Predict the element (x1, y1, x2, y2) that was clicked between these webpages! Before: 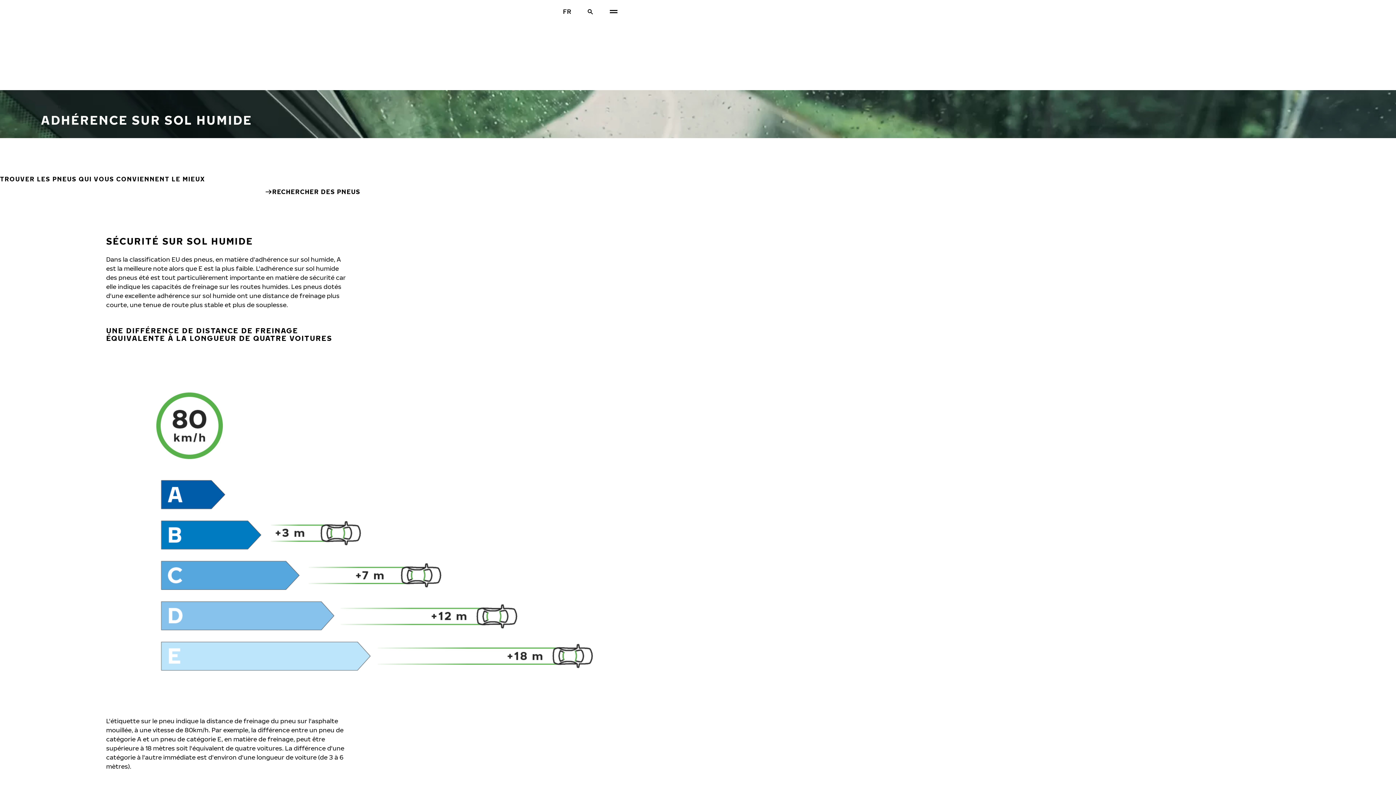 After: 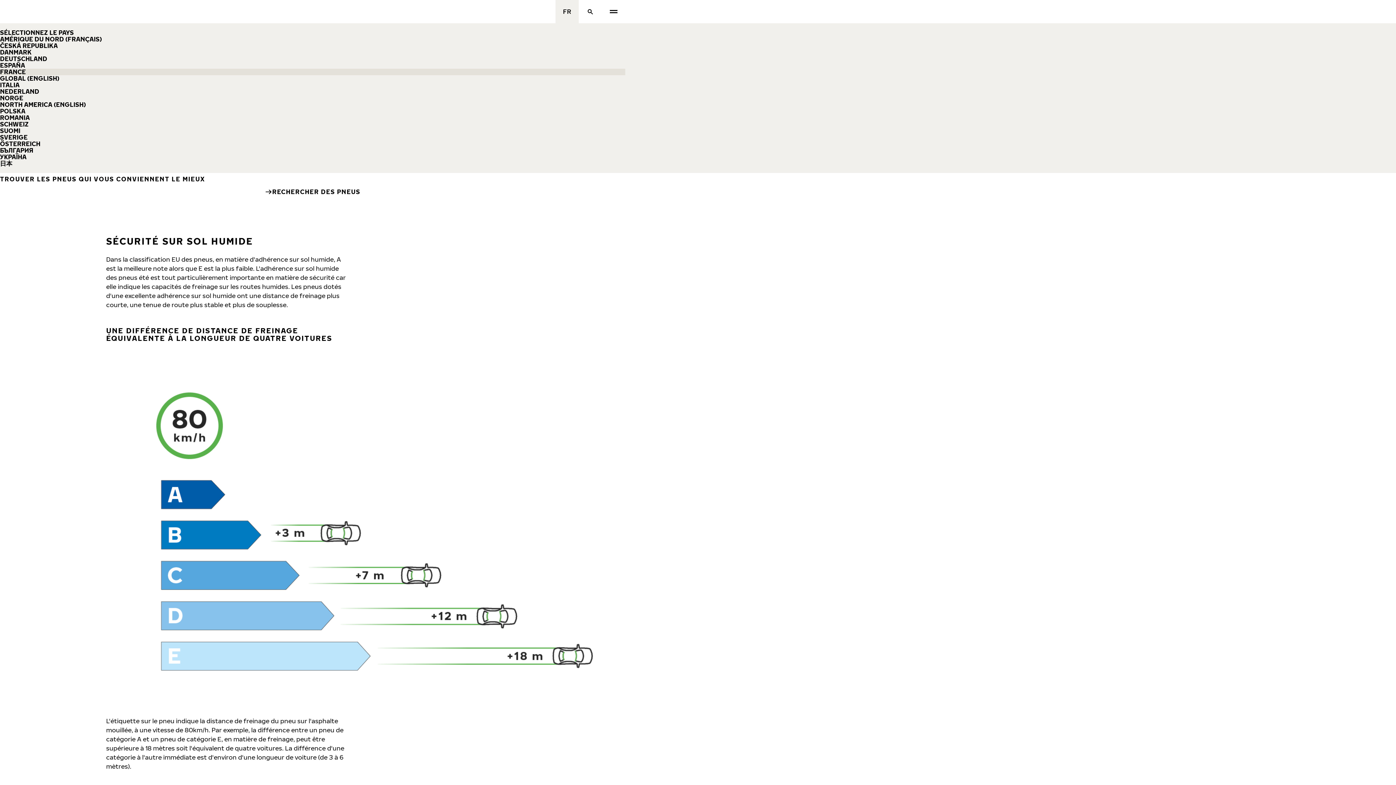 Action: label: Sélectionnez le pays bbox: (555, 0, 578, 23)